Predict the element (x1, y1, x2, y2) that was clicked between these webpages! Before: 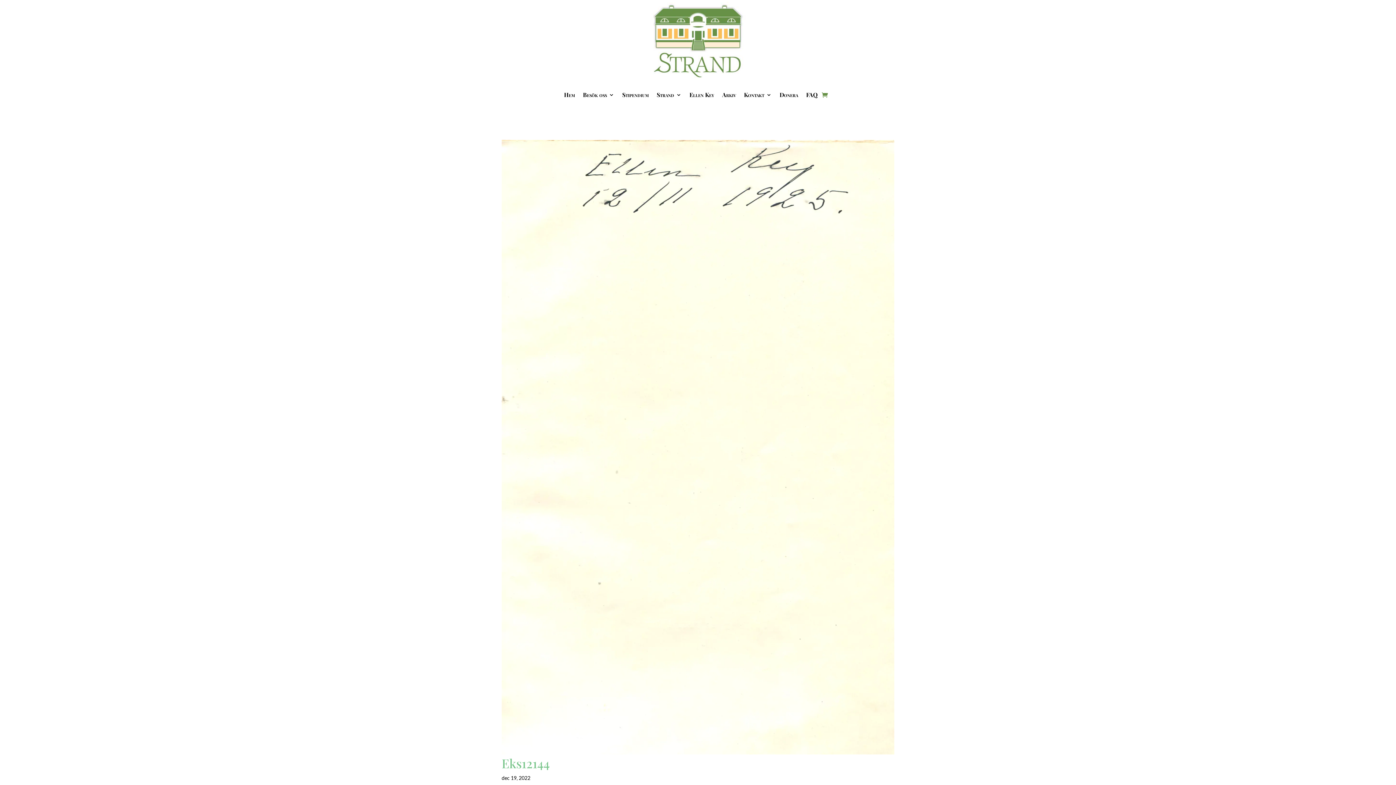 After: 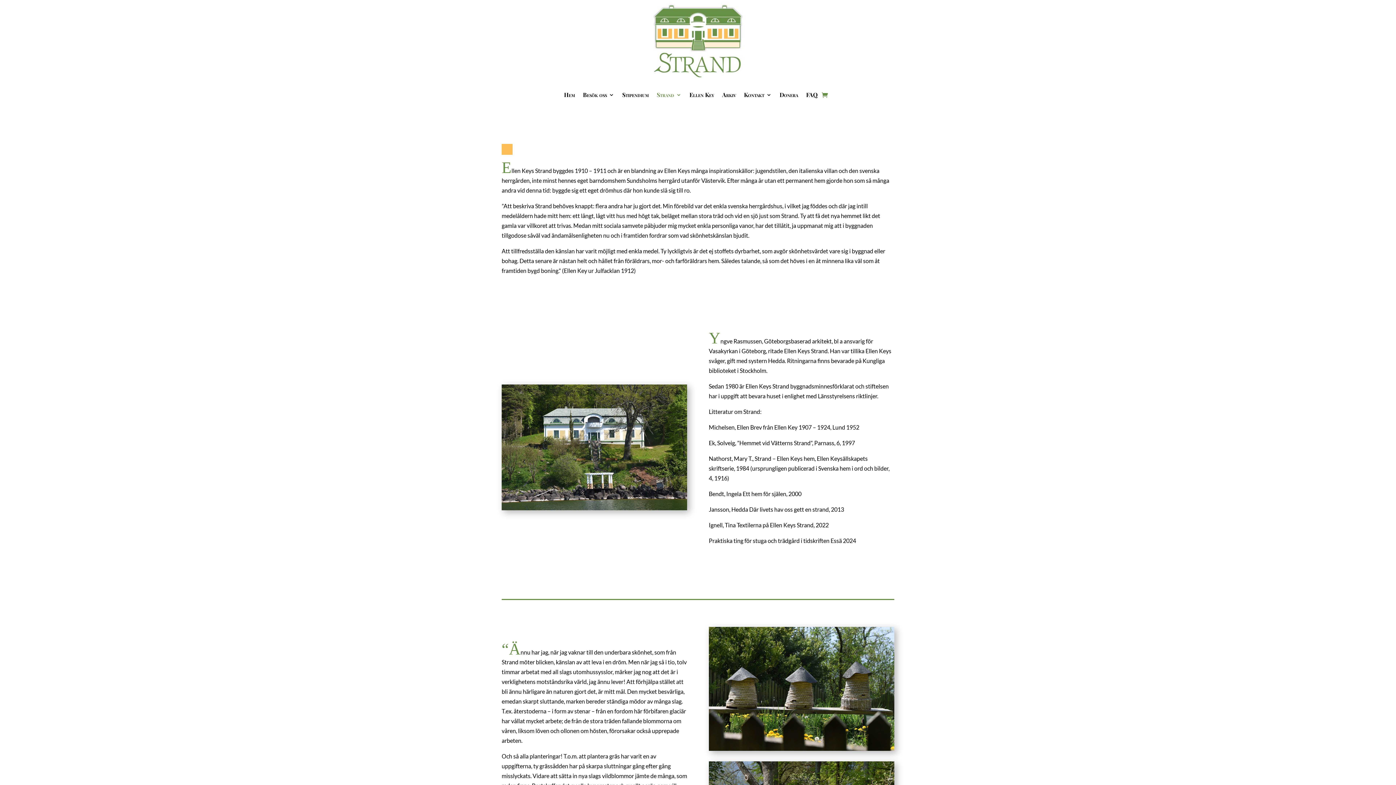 Action: label: Strand bbox: (656, 81, 681, 108)